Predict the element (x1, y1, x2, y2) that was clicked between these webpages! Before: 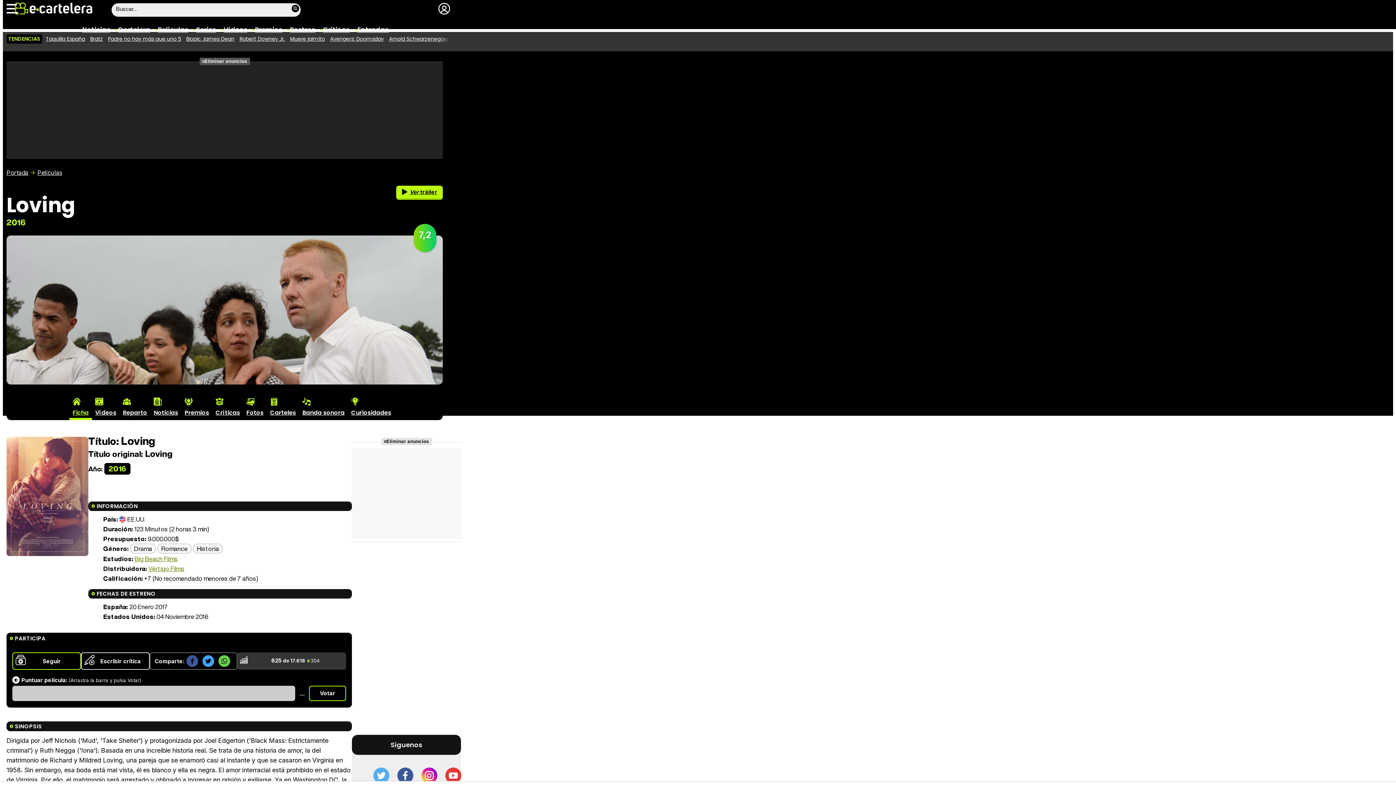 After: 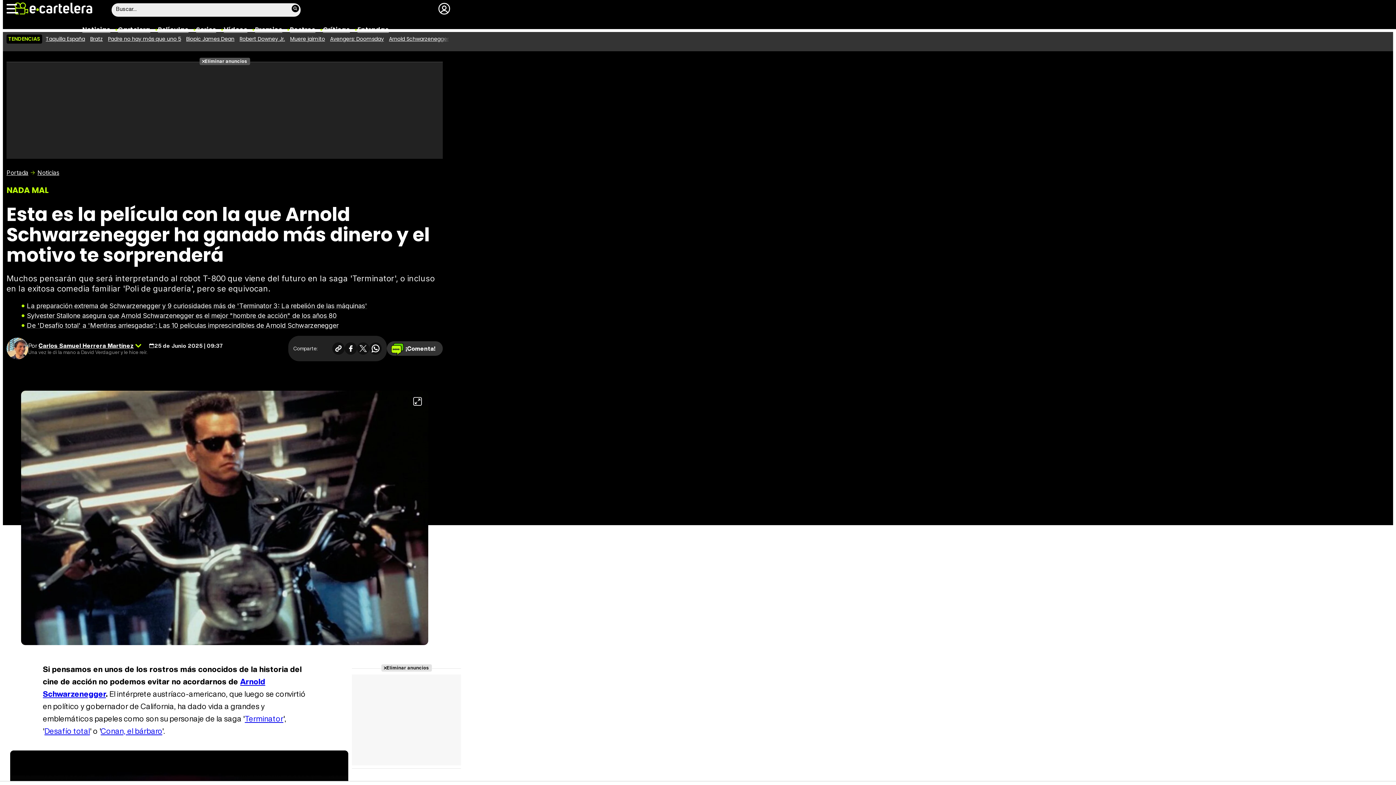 Action: label: Arnold Schwarzenegger bbox: (389, 35, 449, 42)